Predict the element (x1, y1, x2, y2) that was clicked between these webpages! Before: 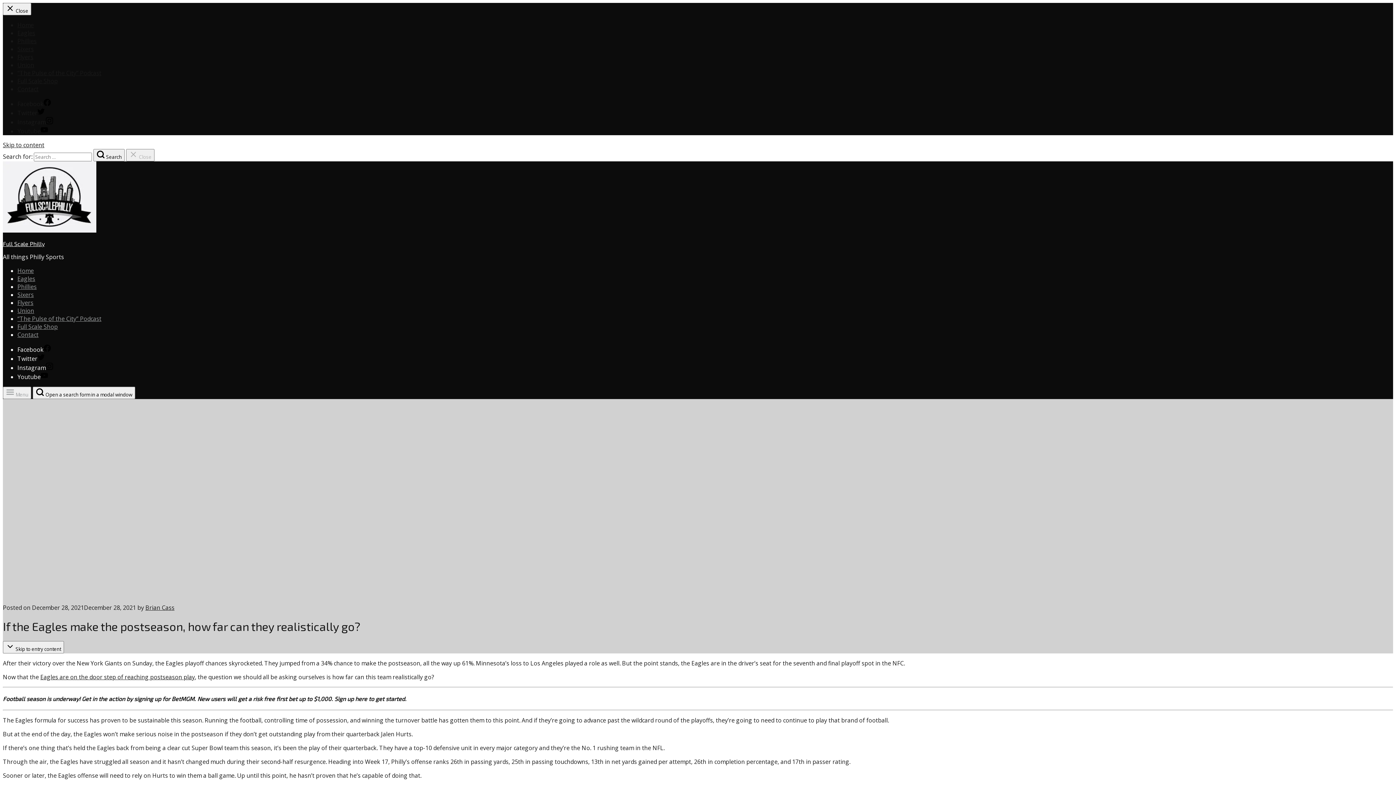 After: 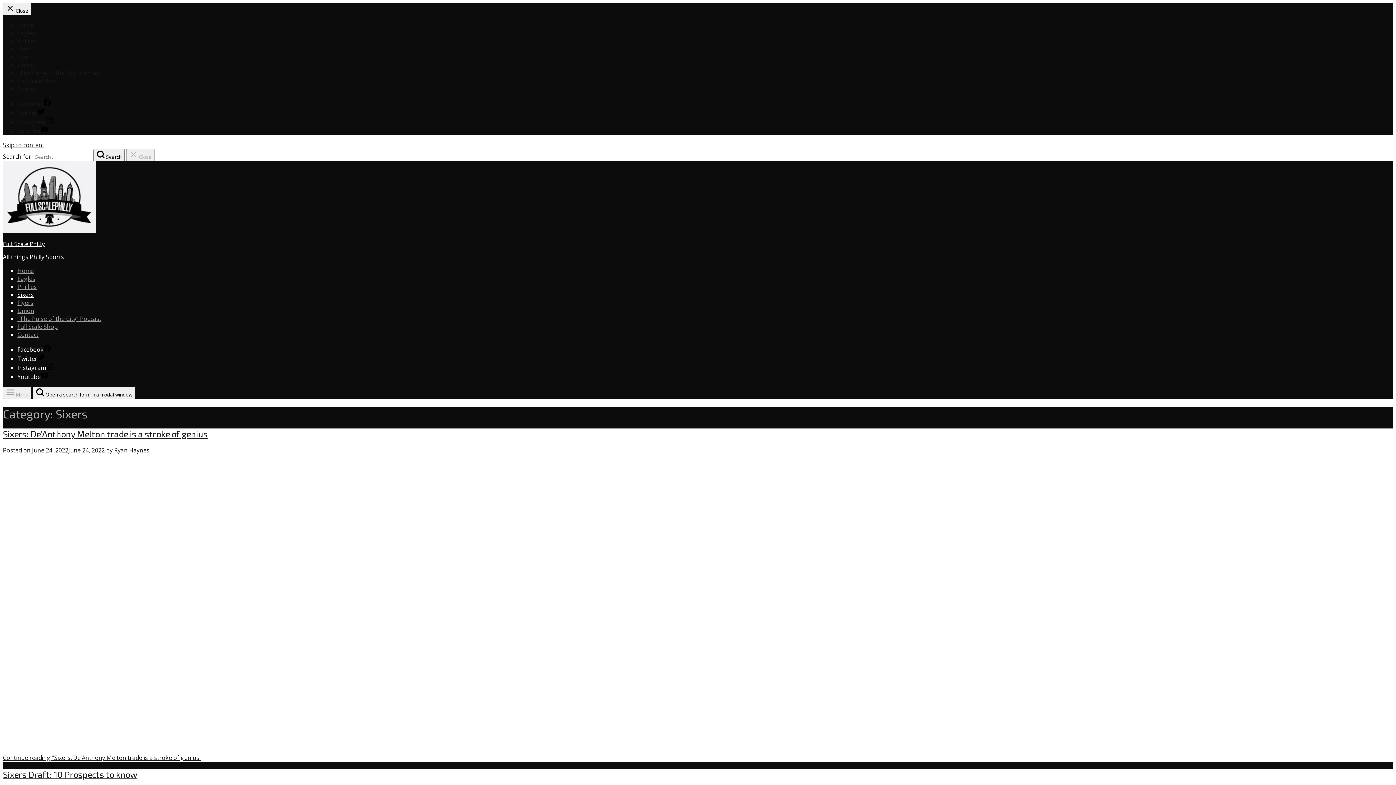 Action: label: Sixers bbox: (17, 45, 33, 53)